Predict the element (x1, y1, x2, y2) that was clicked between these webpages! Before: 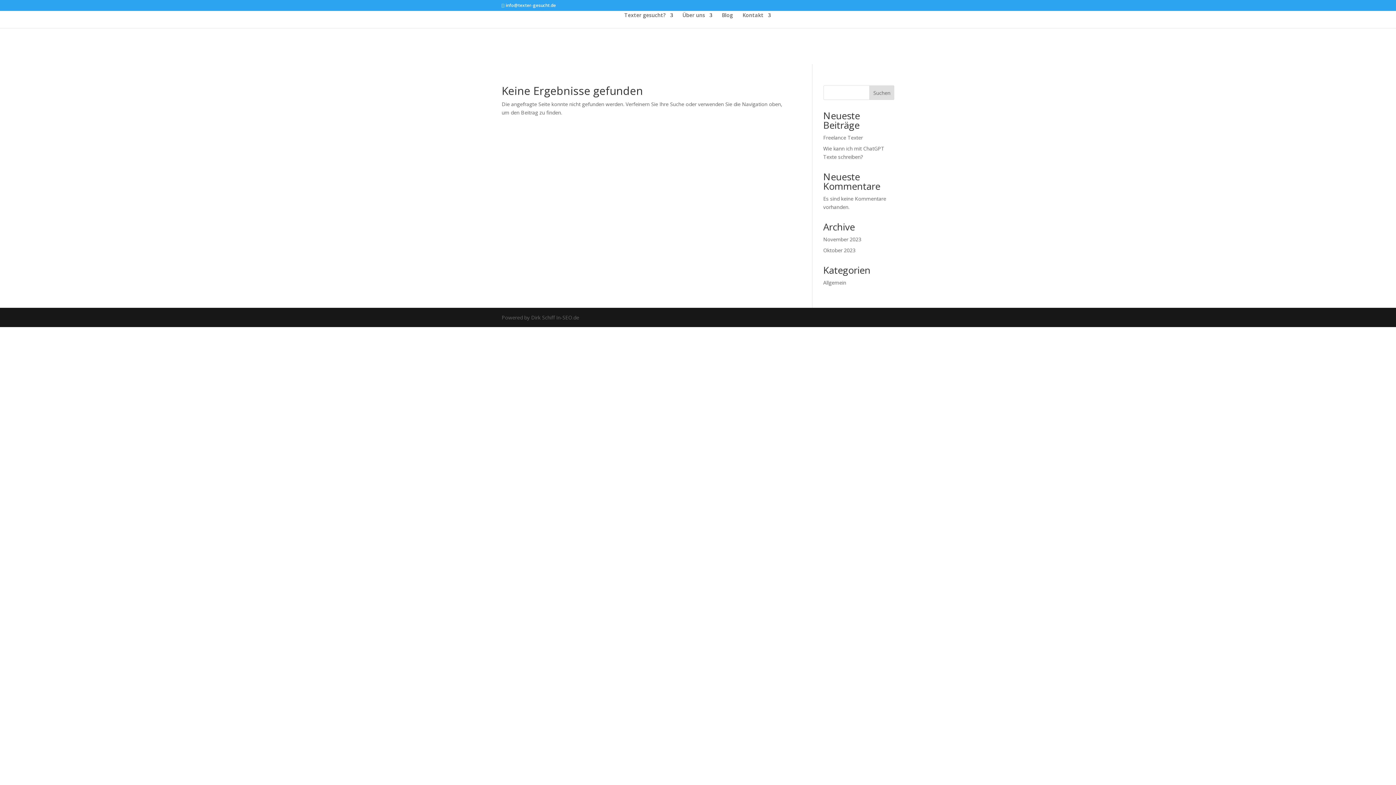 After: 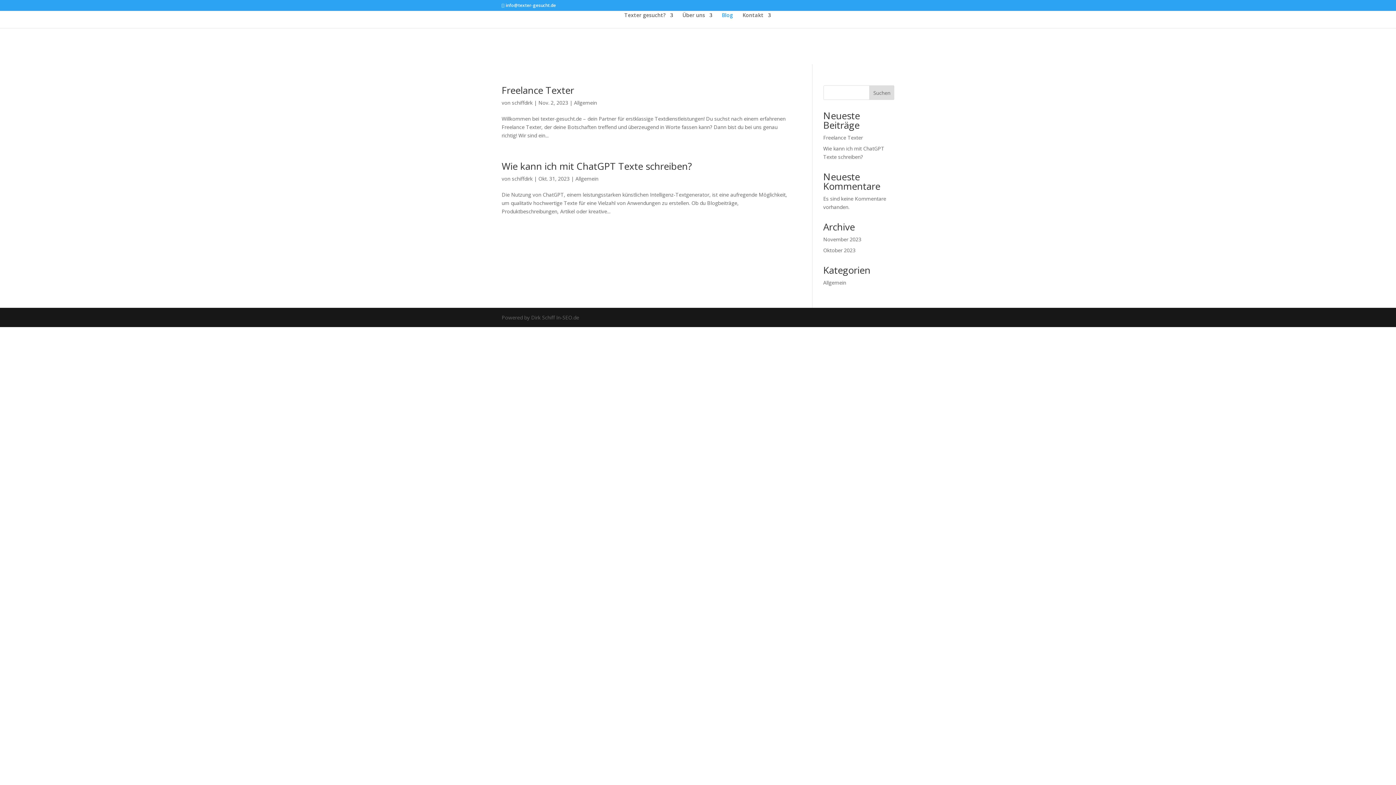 Action: bbox: (722, 12, 733, 28) label: Blog